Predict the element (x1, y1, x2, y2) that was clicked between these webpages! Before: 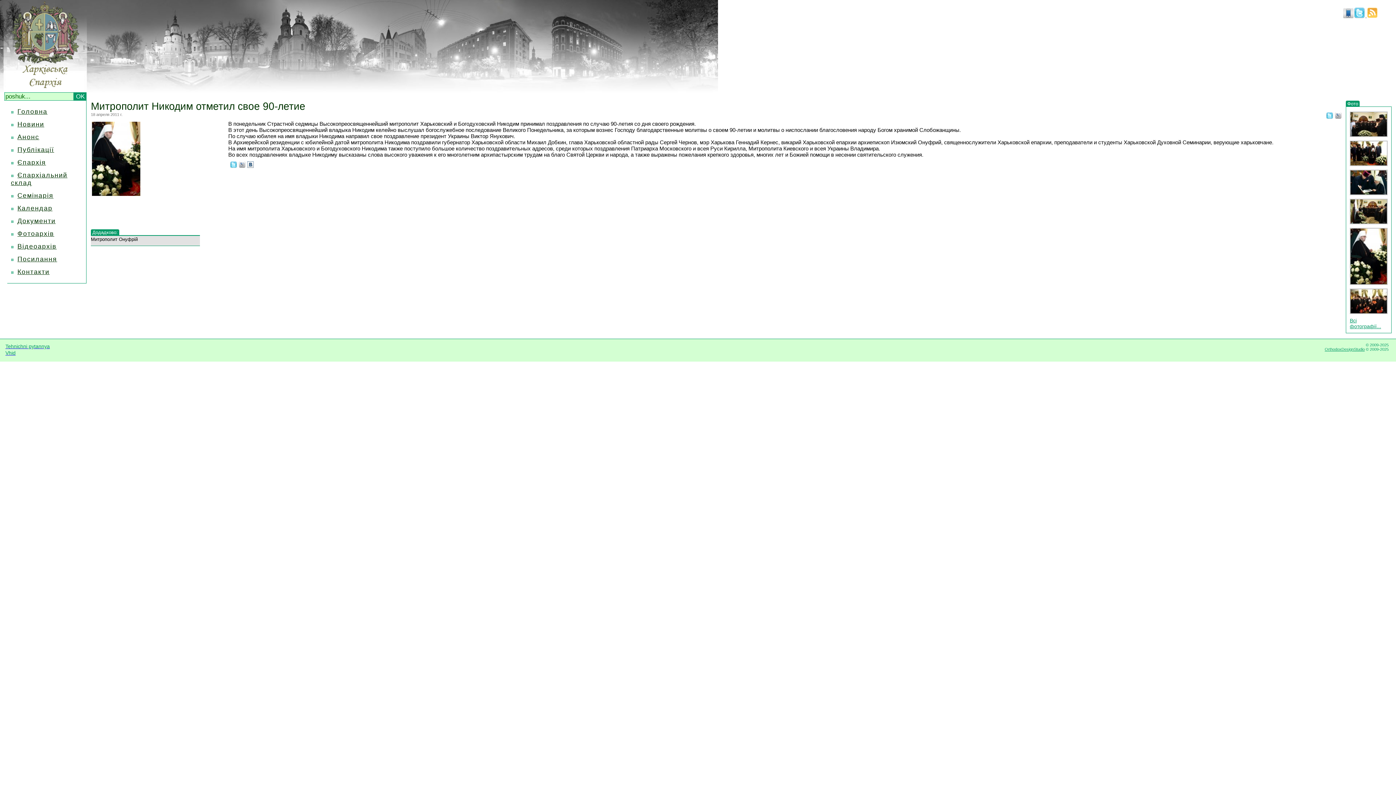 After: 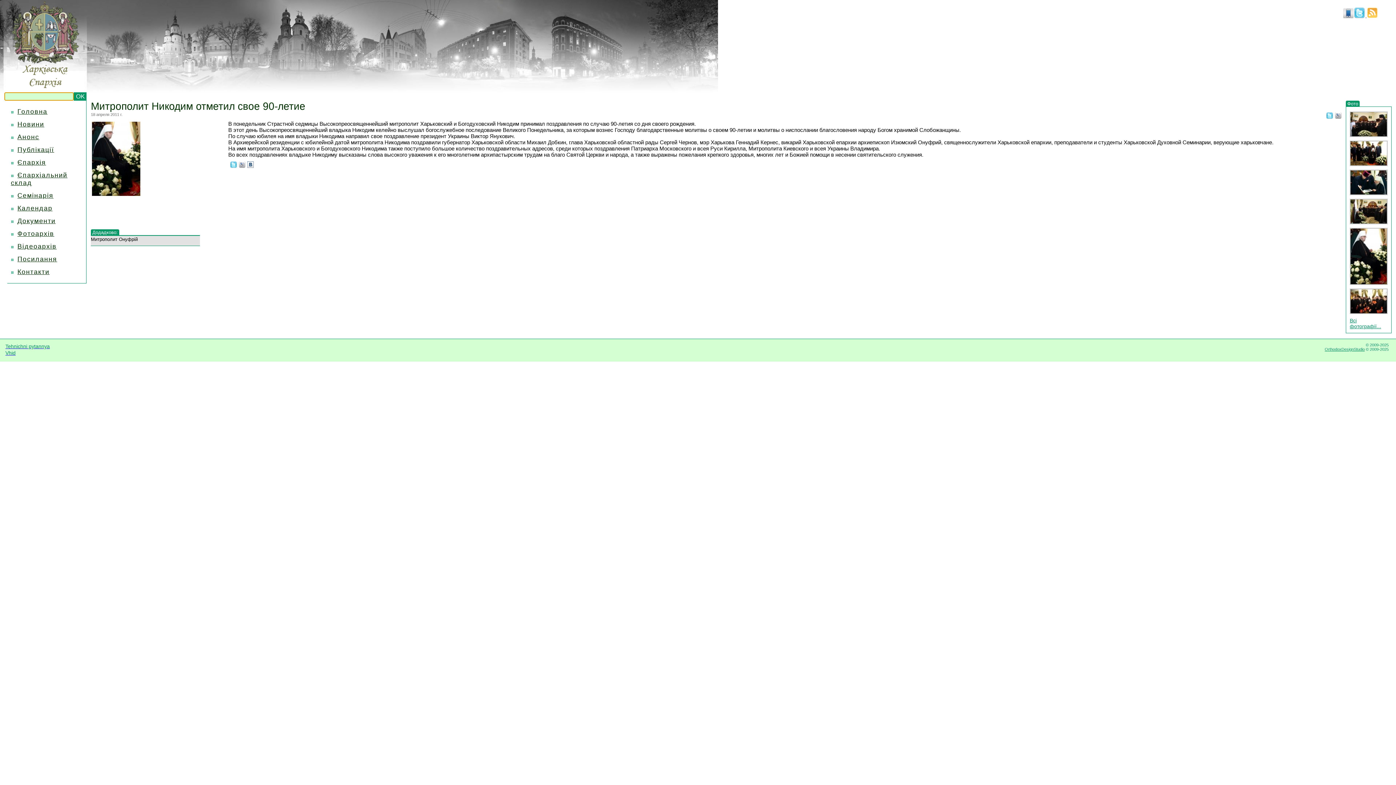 Action: bbox: (0, 92, 90, 100)